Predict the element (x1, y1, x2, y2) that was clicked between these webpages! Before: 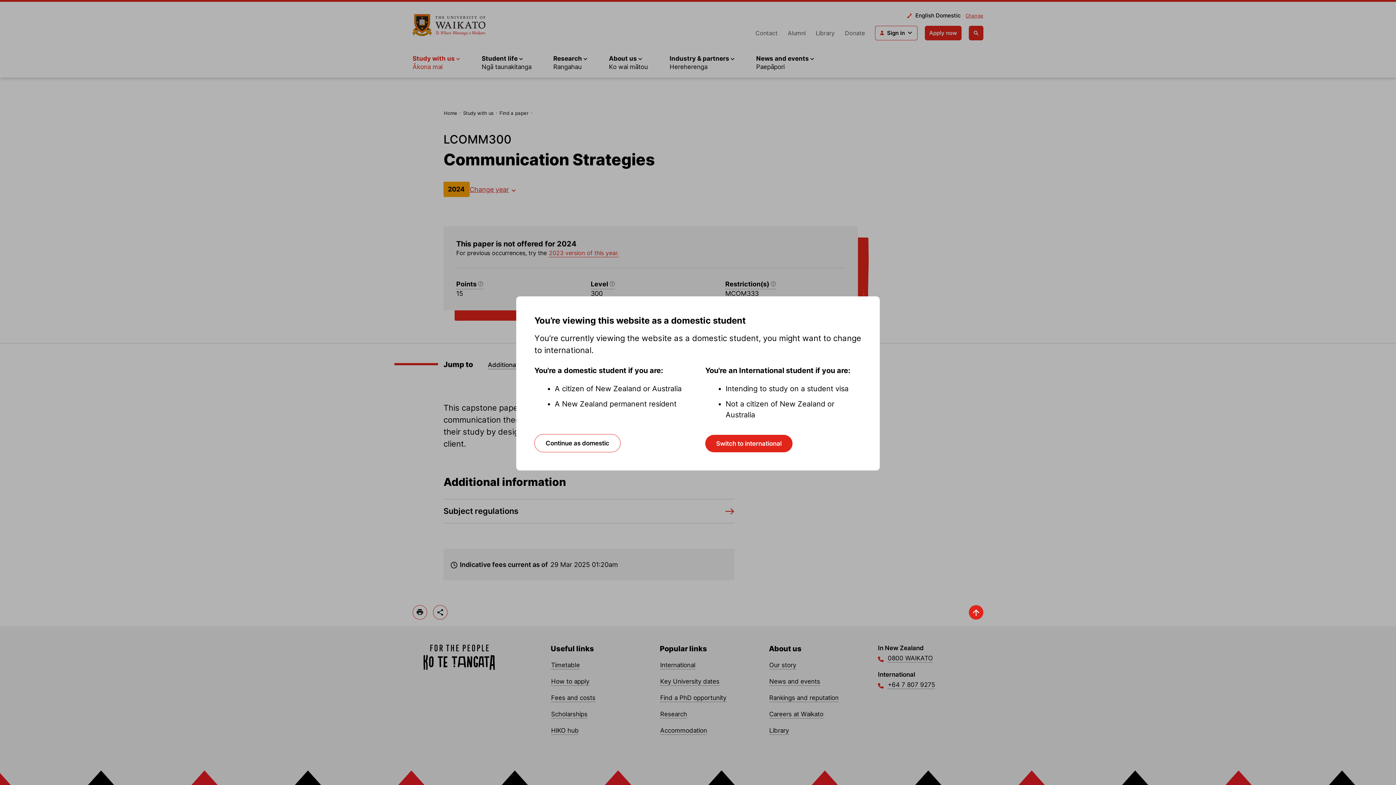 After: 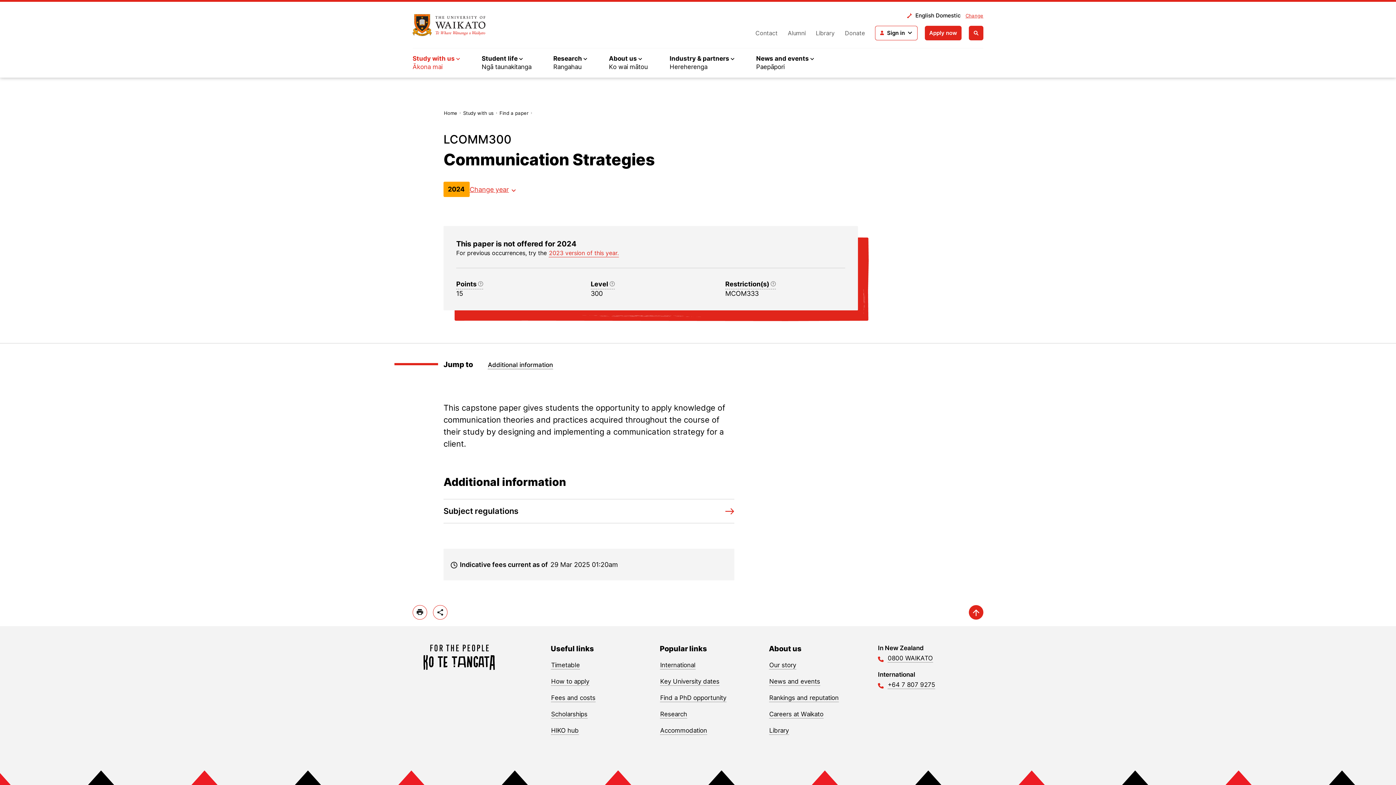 Action: bbox: (534, 434, 620, 452) label: Continue as domestic